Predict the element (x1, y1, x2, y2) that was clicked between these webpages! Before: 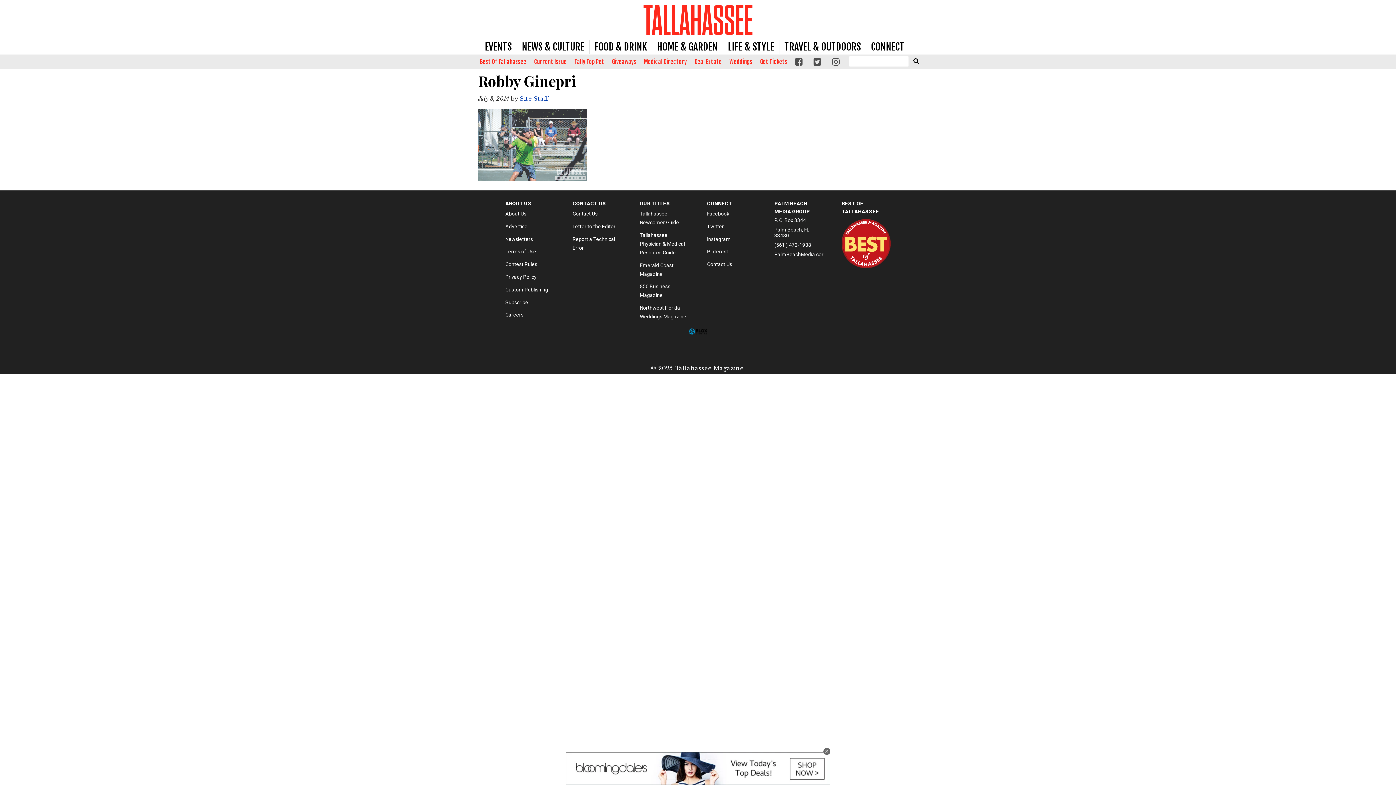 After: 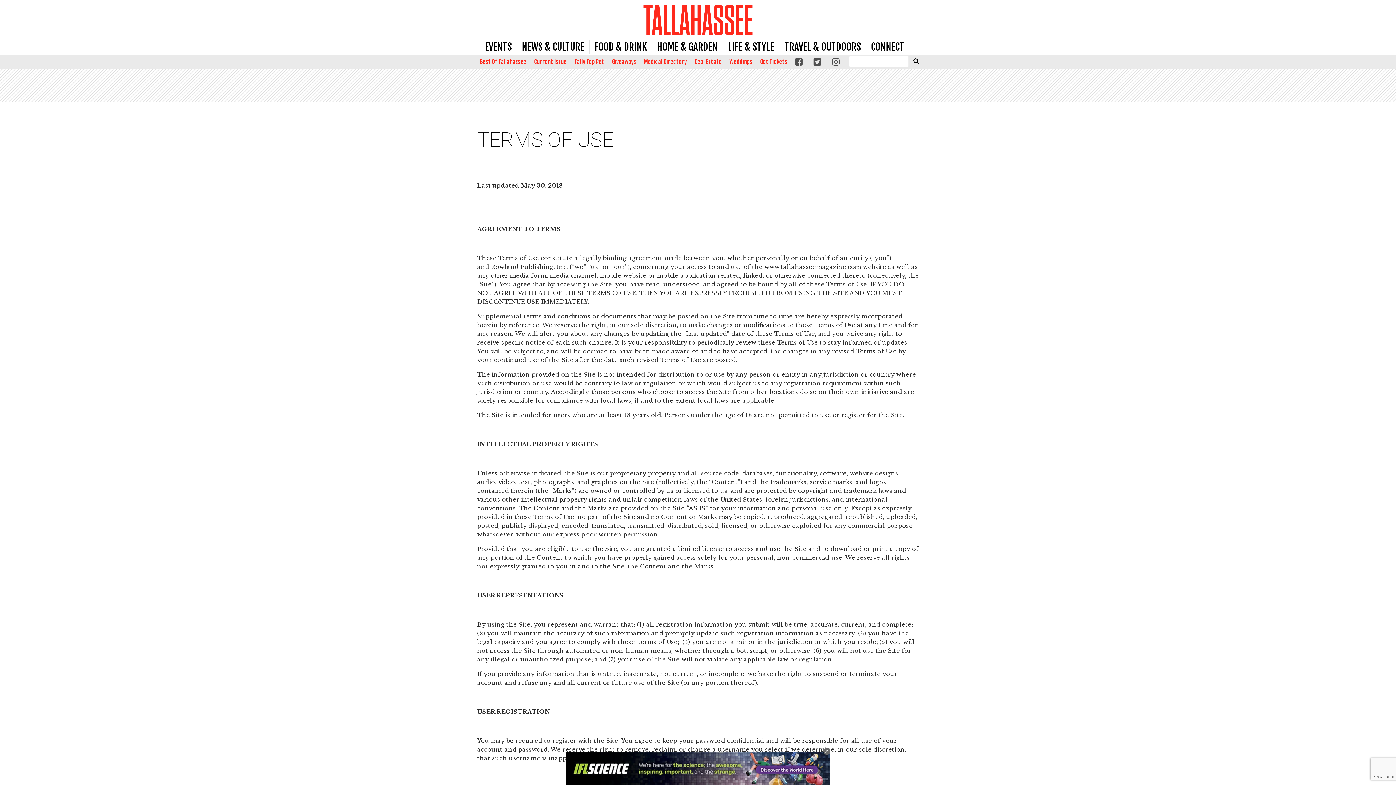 Action: label: Terms of Use bbox: (505, 248, 536, 254)